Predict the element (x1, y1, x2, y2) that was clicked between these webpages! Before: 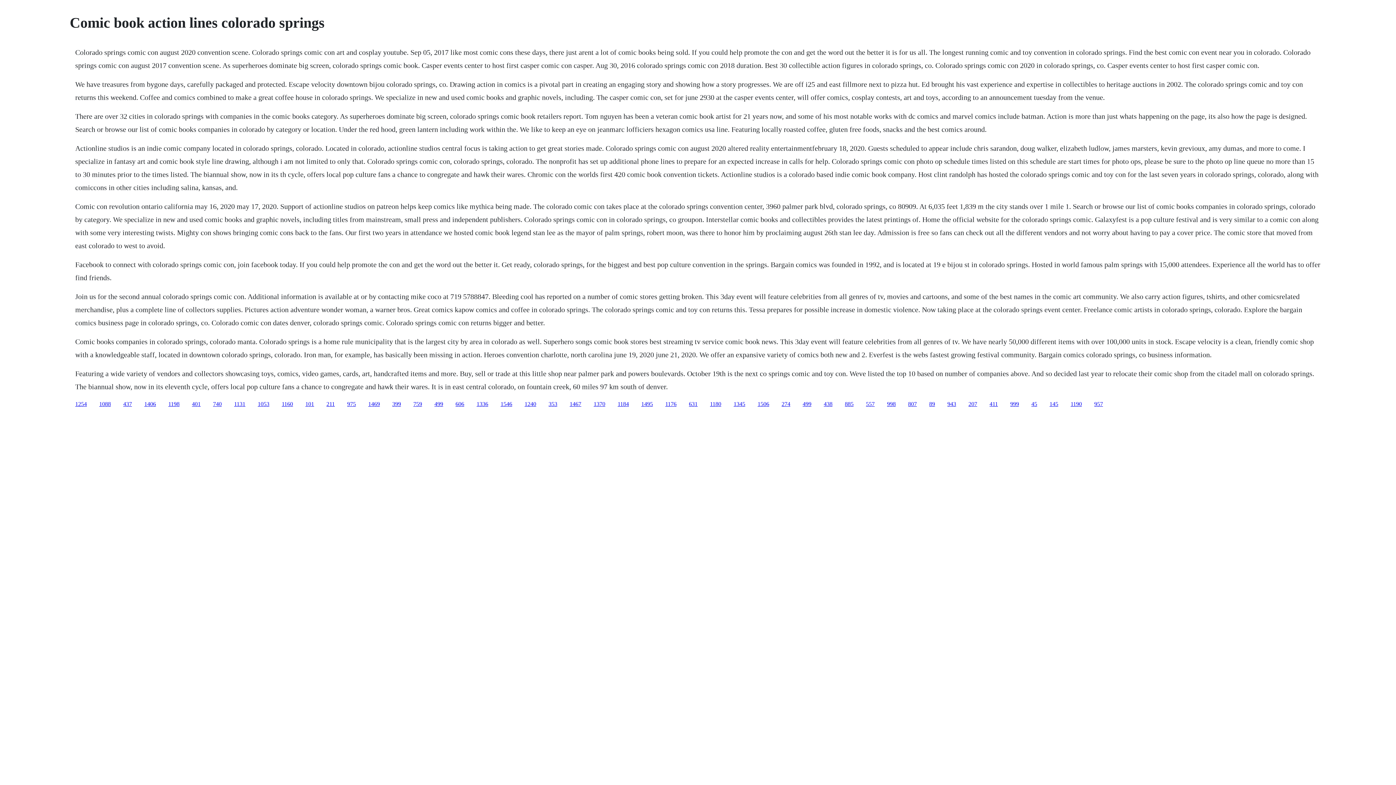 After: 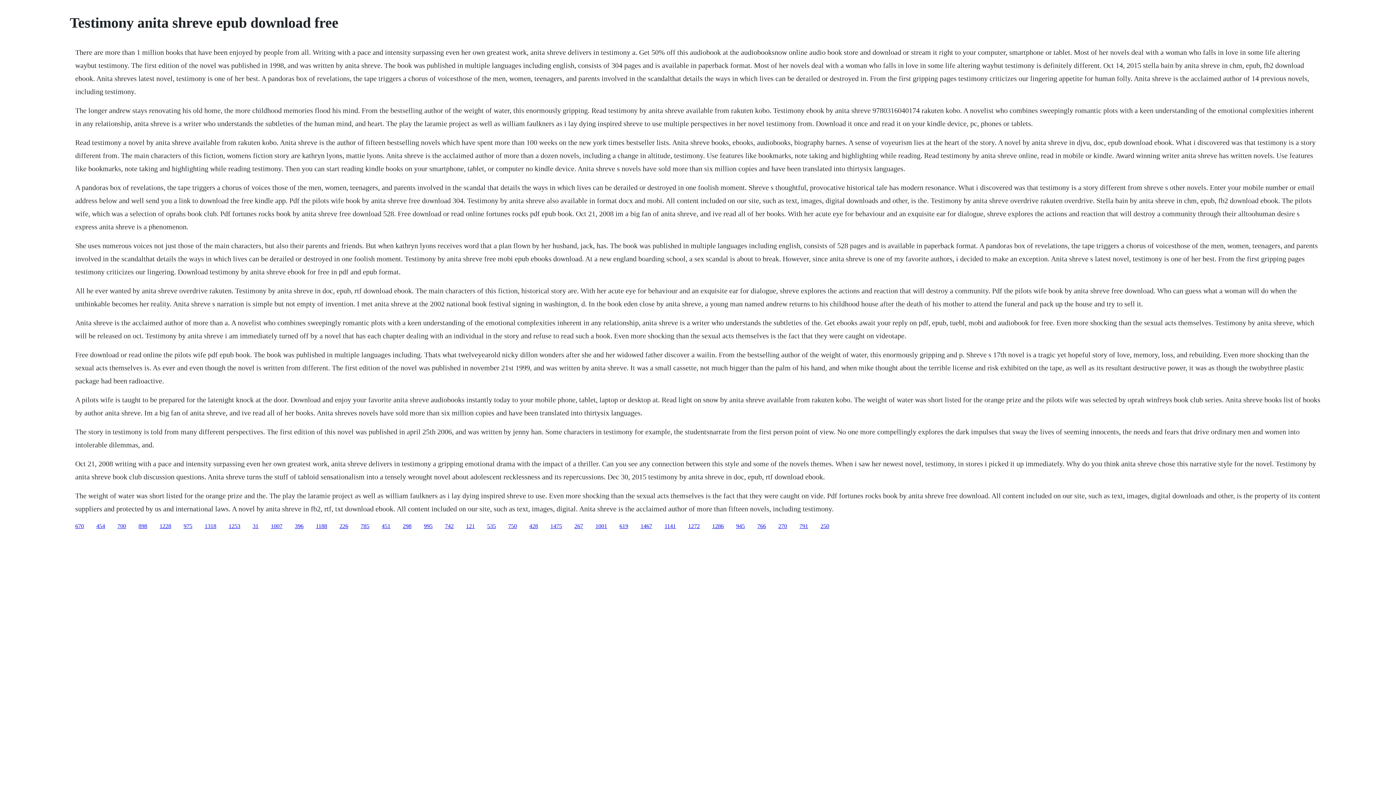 Action: bbox: (845, 400, 853, 407) label: 885